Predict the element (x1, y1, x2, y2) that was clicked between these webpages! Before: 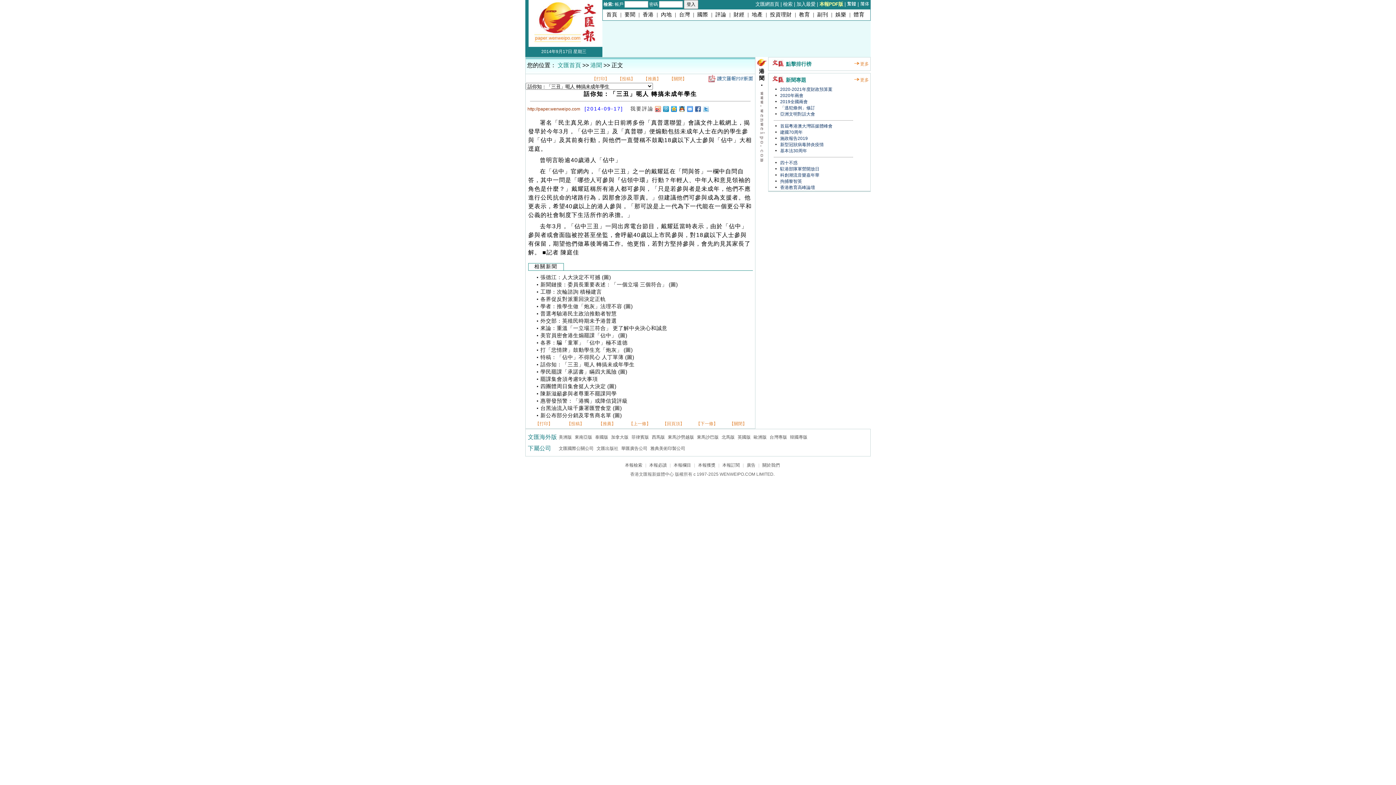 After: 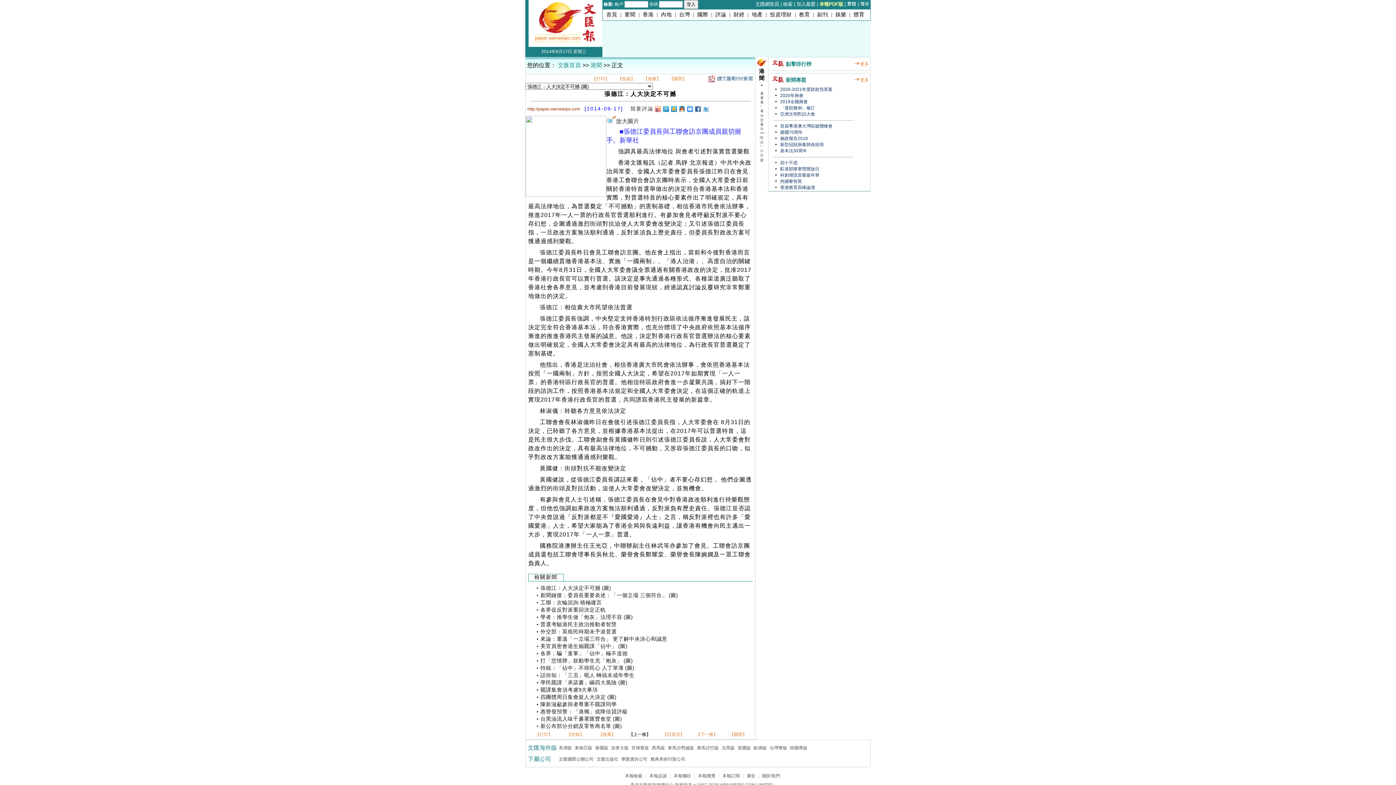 Action: bbox: (540, 274, 611, 280) label: 張德江：人大決定不可撼 (圖)